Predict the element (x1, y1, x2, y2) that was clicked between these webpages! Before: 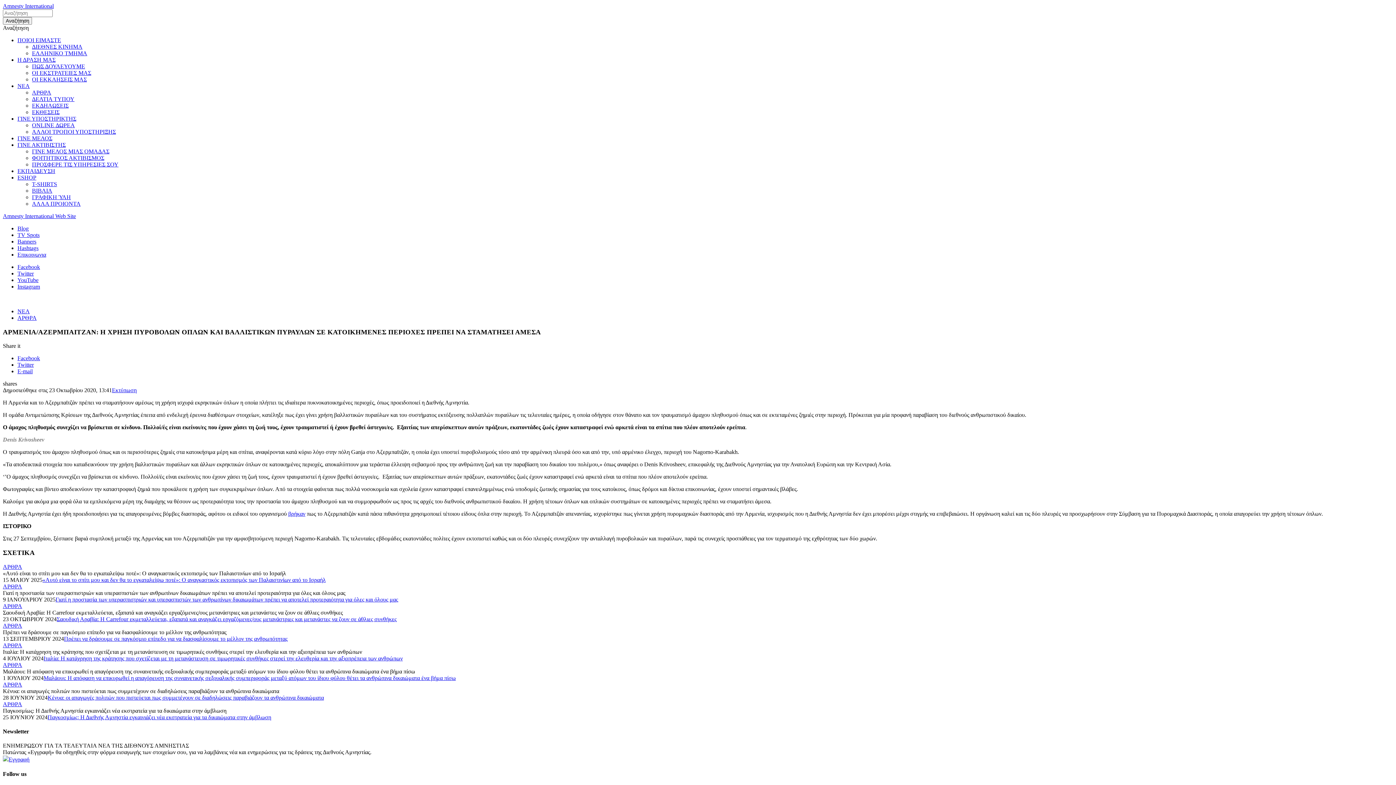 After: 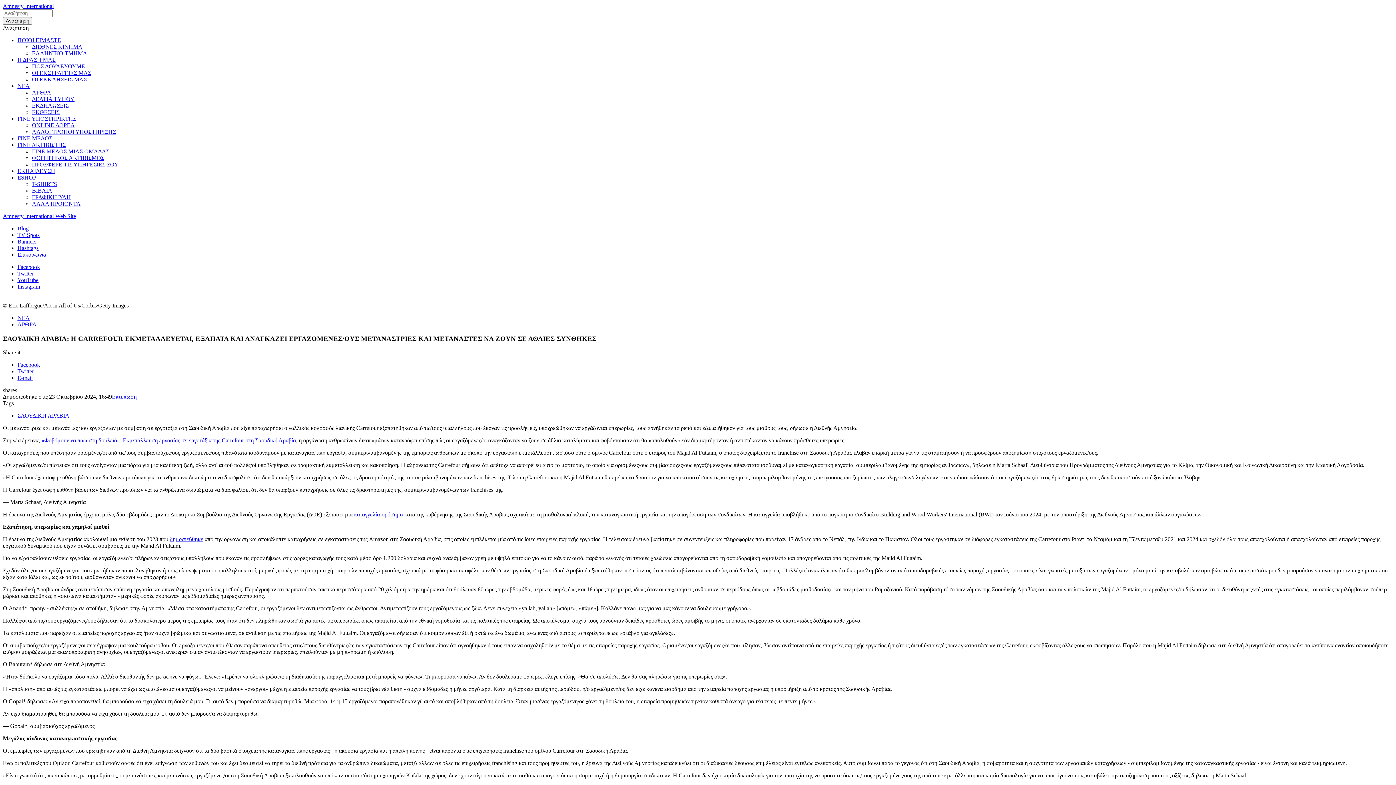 Action: bbox: (56, 616, 396, 622) label: Σαουδική Αραβία: Η Carrefour εκμεταλλεύεται, εξαπατά και αναγκάζει εργαζόμενες/ους μετανάστριες και μετανάστες να ζουν σε άθλιες συνθήκες